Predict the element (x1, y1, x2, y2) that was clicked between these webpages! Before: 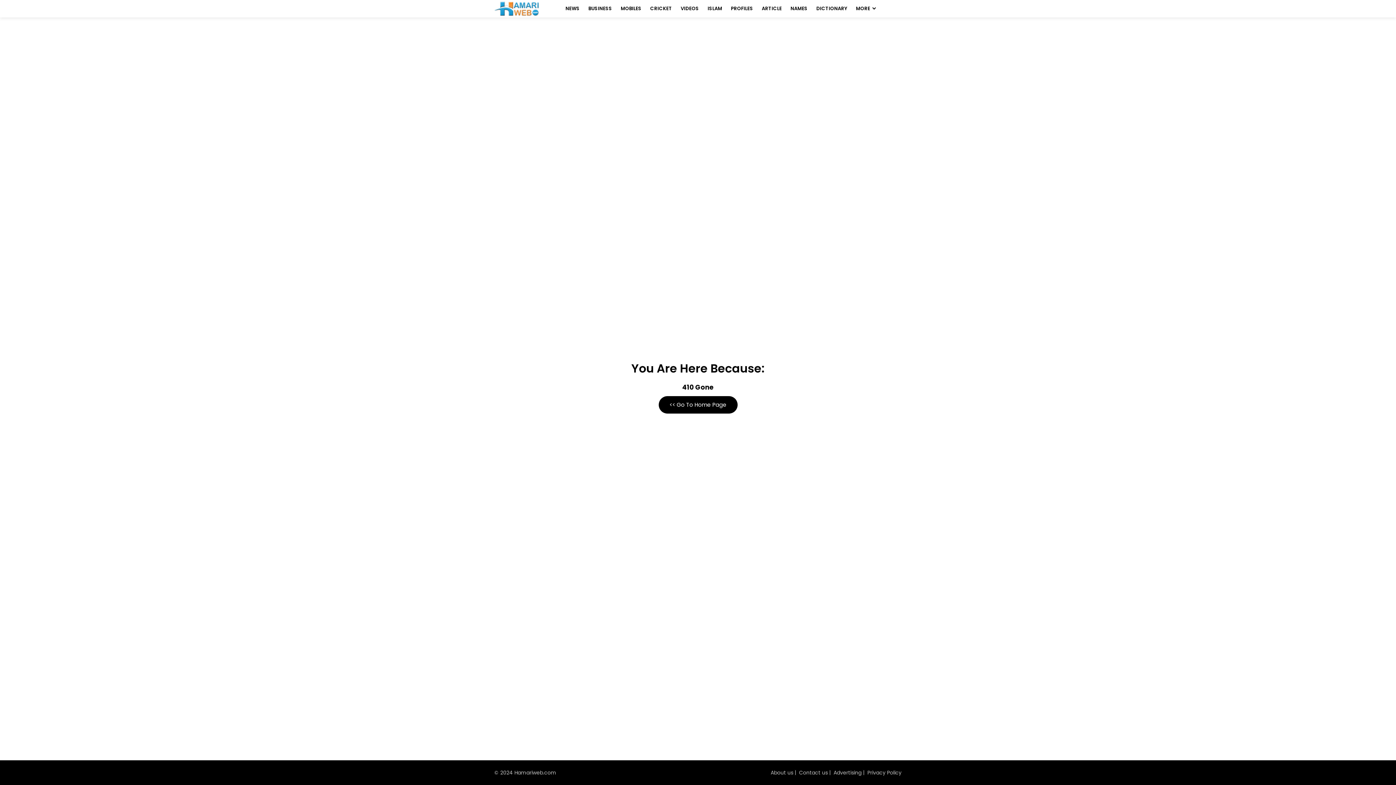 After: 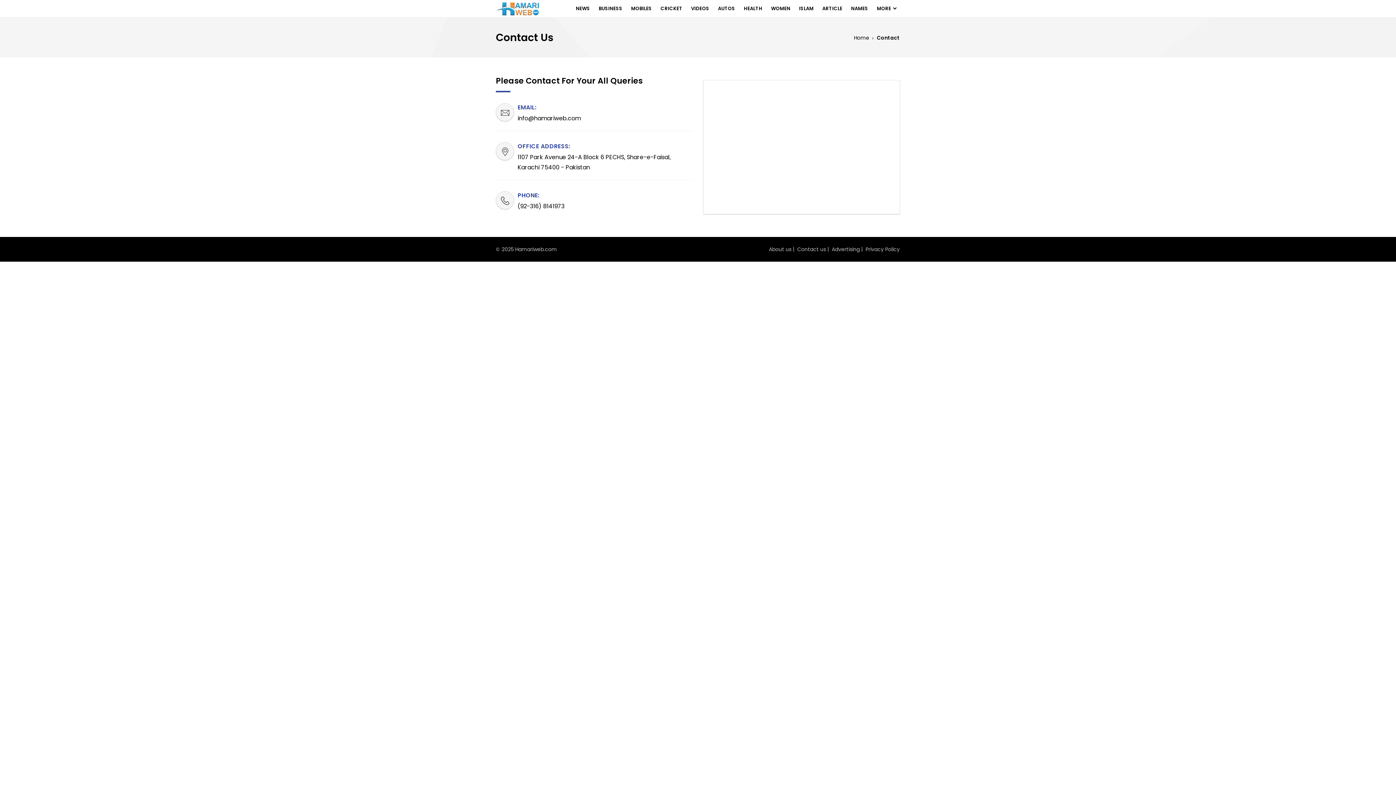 Action: label: Contact us bbox: (799, 769, 827, 776)